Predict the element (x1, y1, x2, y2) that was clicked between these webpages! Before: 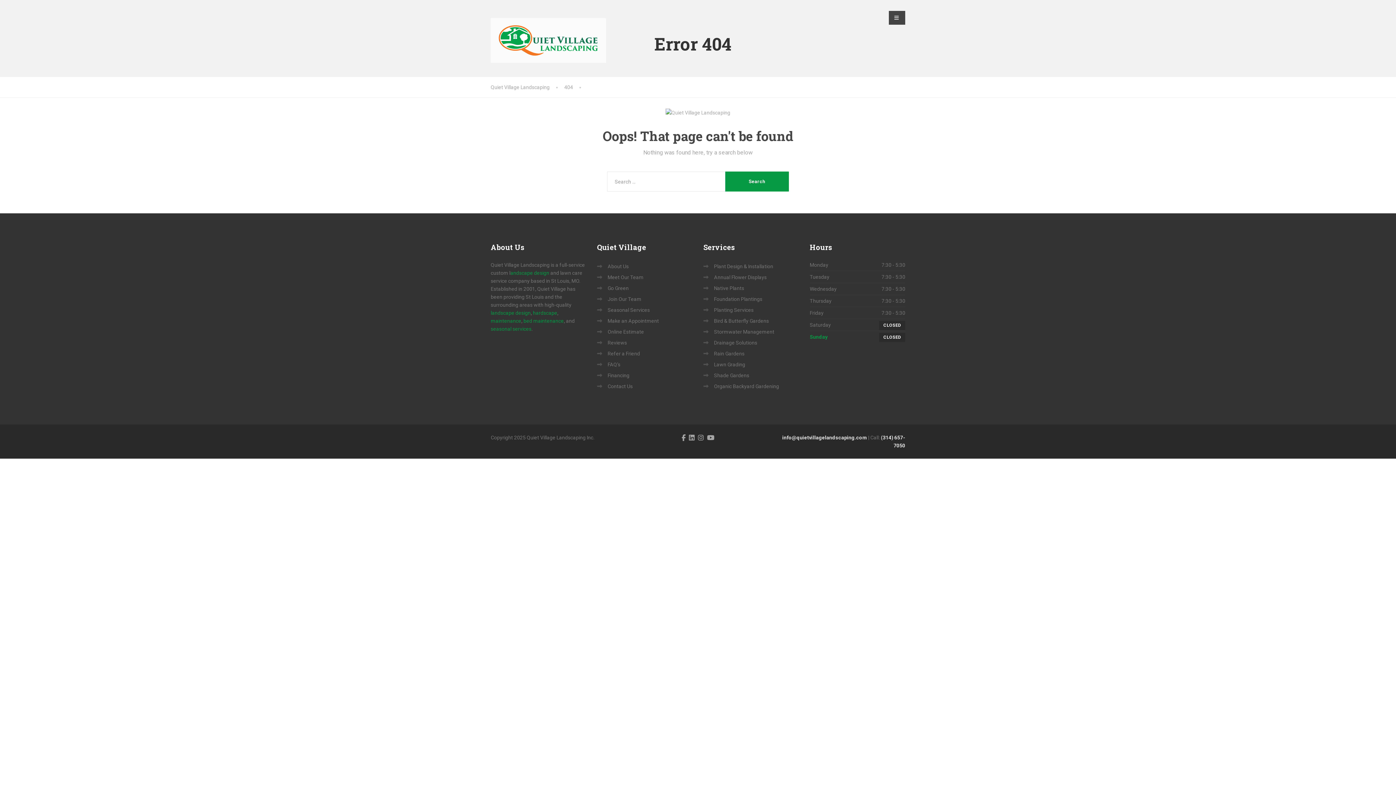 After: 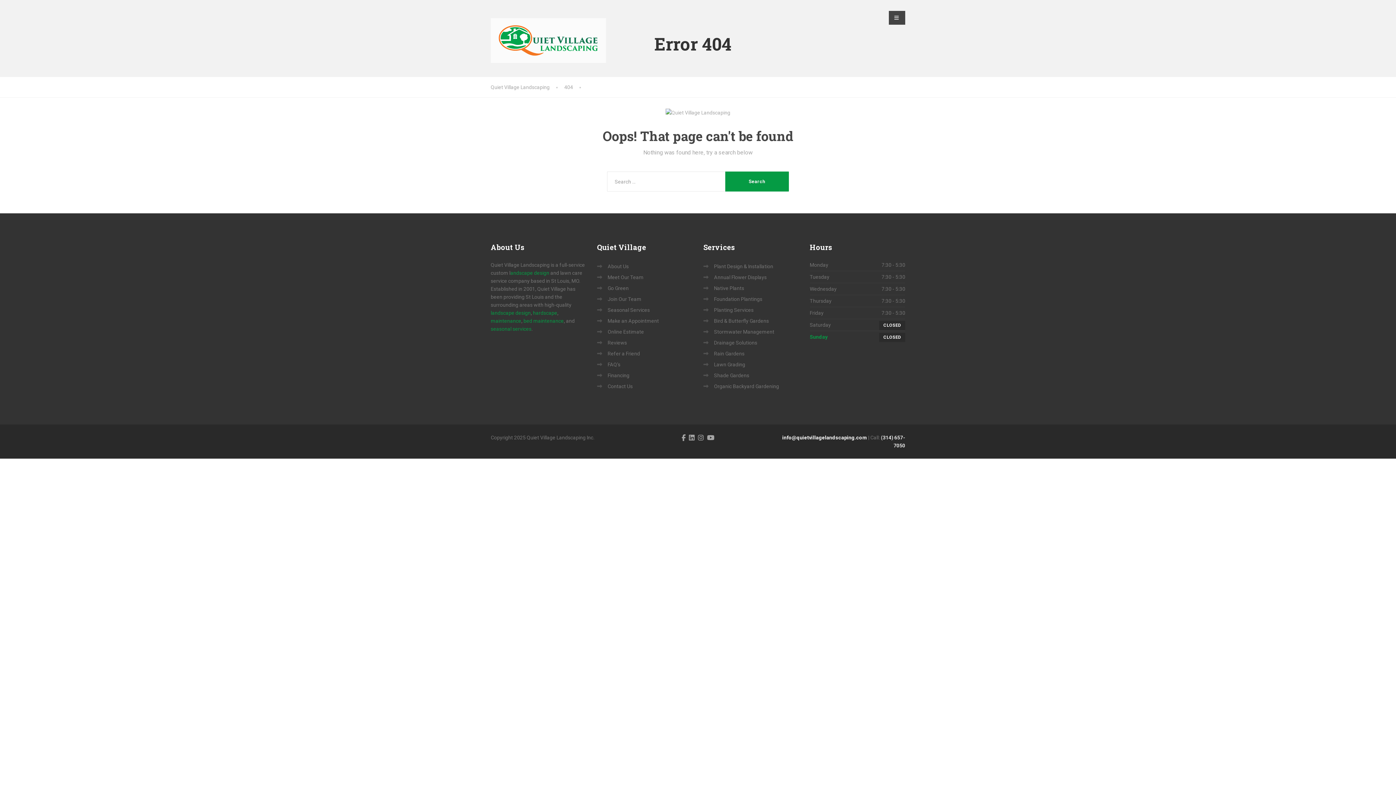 Action: label: info@quietvillagelandscaping.com bbox: (782, 434, 867, 440)